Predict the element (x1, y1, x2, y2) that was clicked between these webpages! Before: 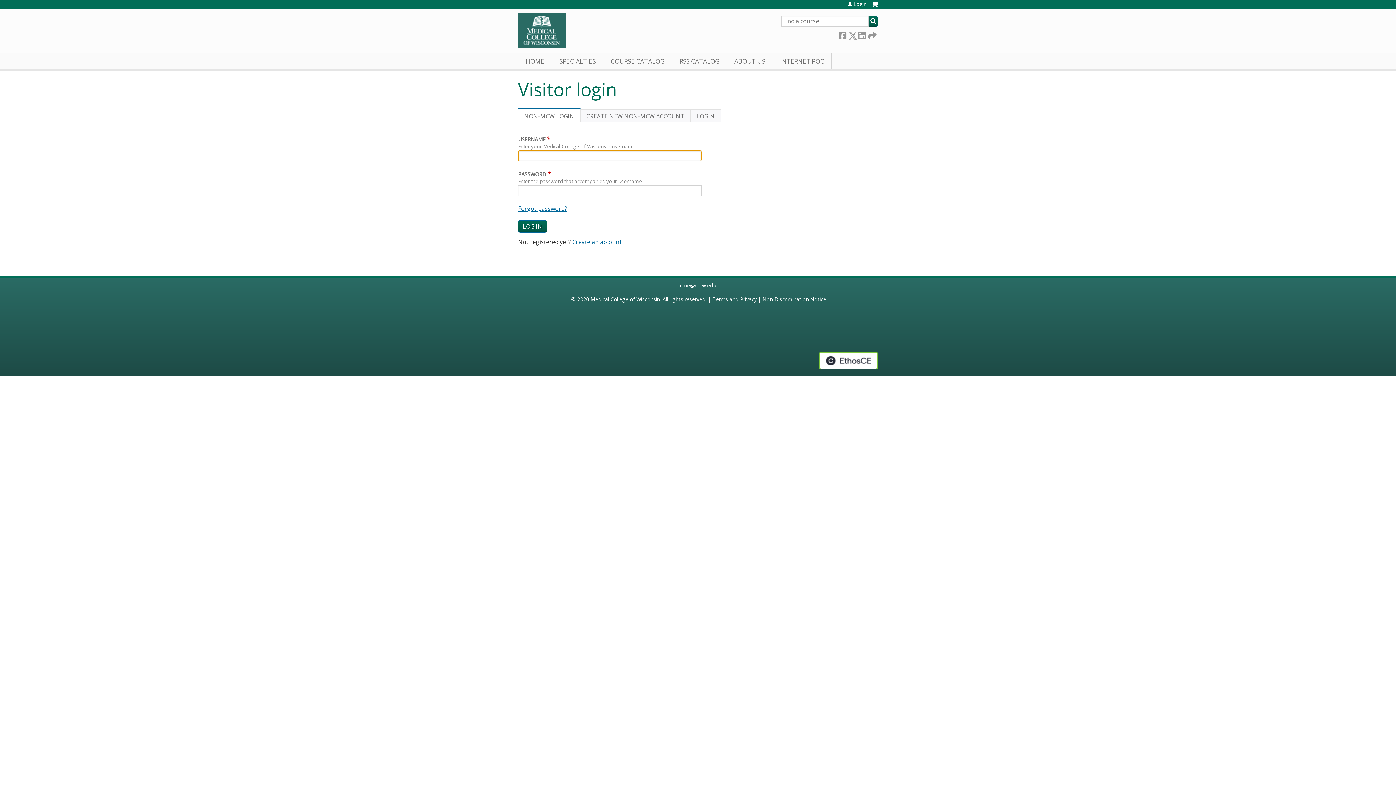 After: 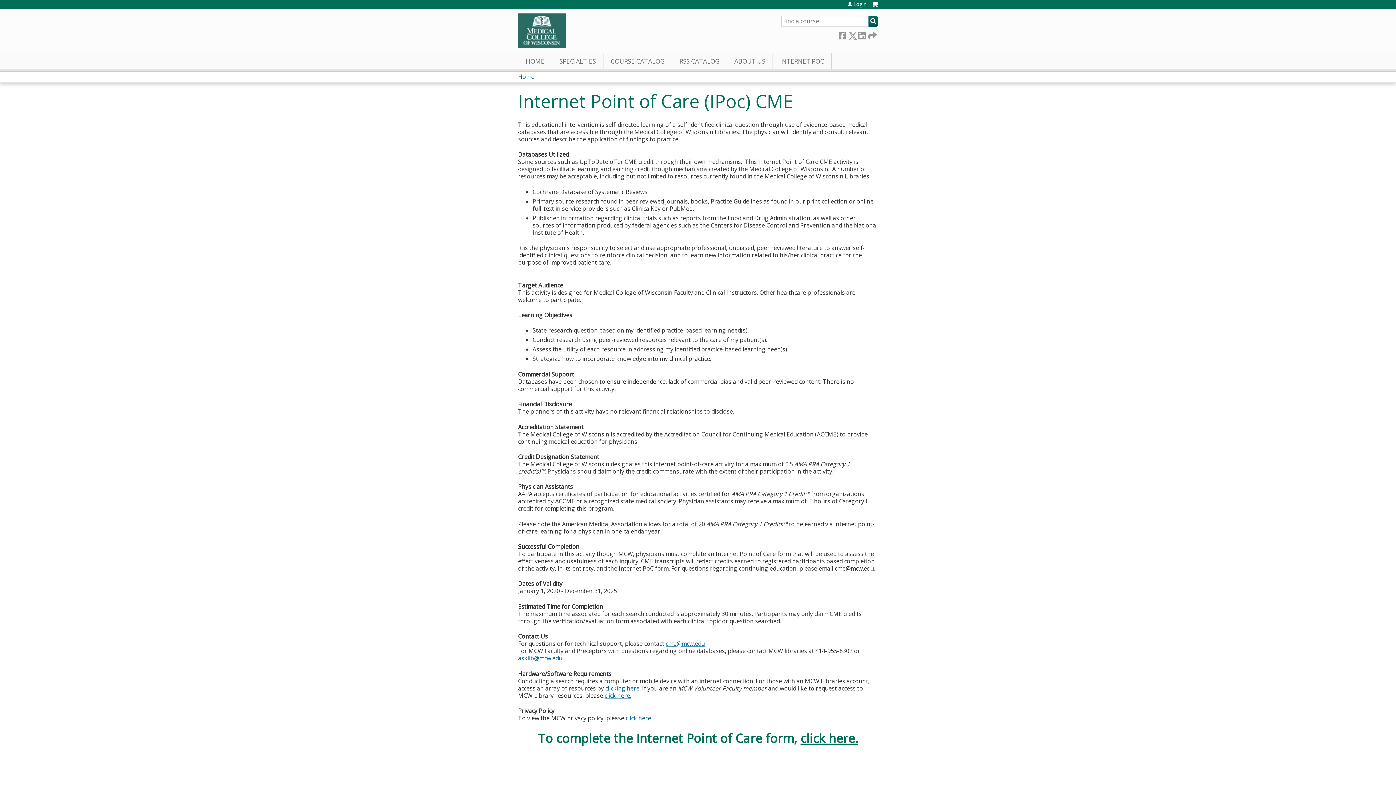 Action: label: INTERNET POC bbox: (773, 53, 832, 69)